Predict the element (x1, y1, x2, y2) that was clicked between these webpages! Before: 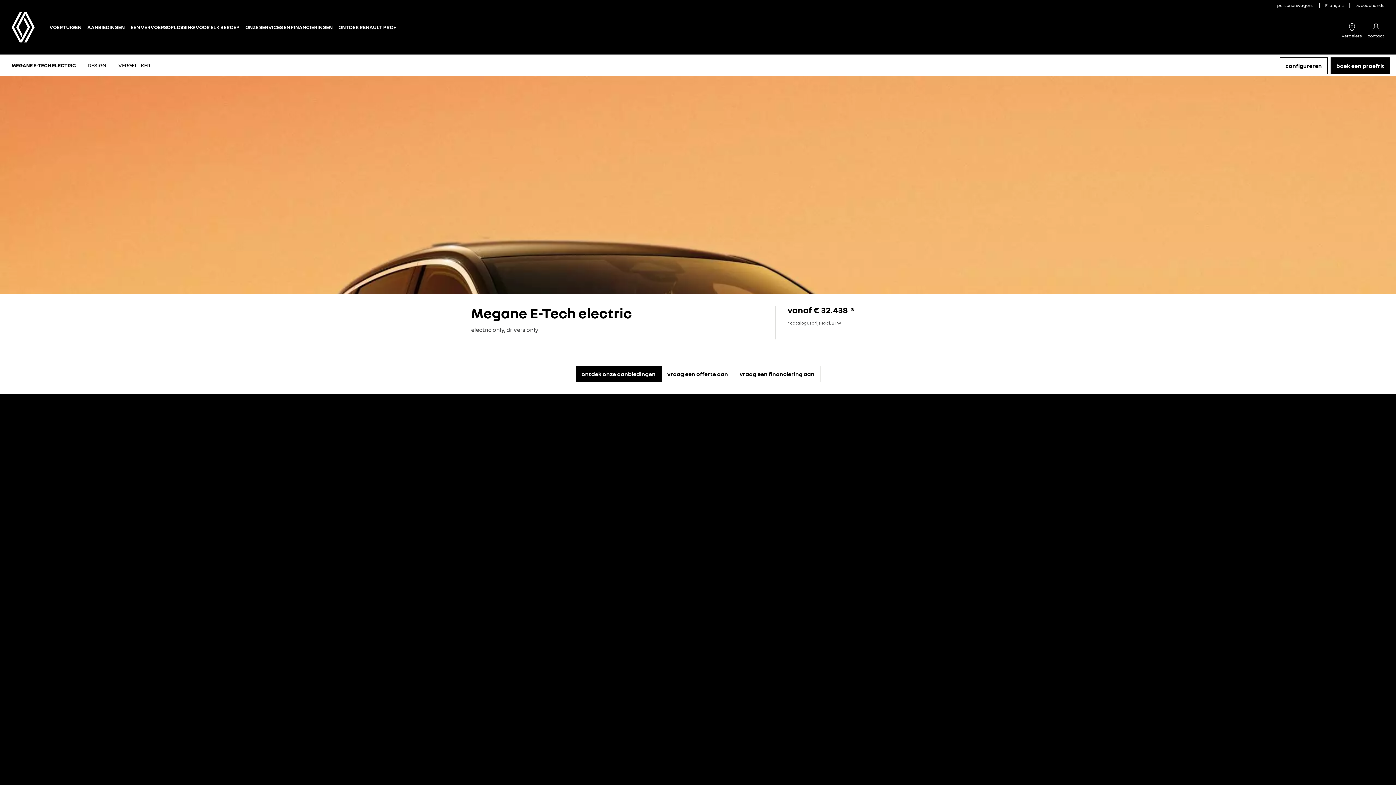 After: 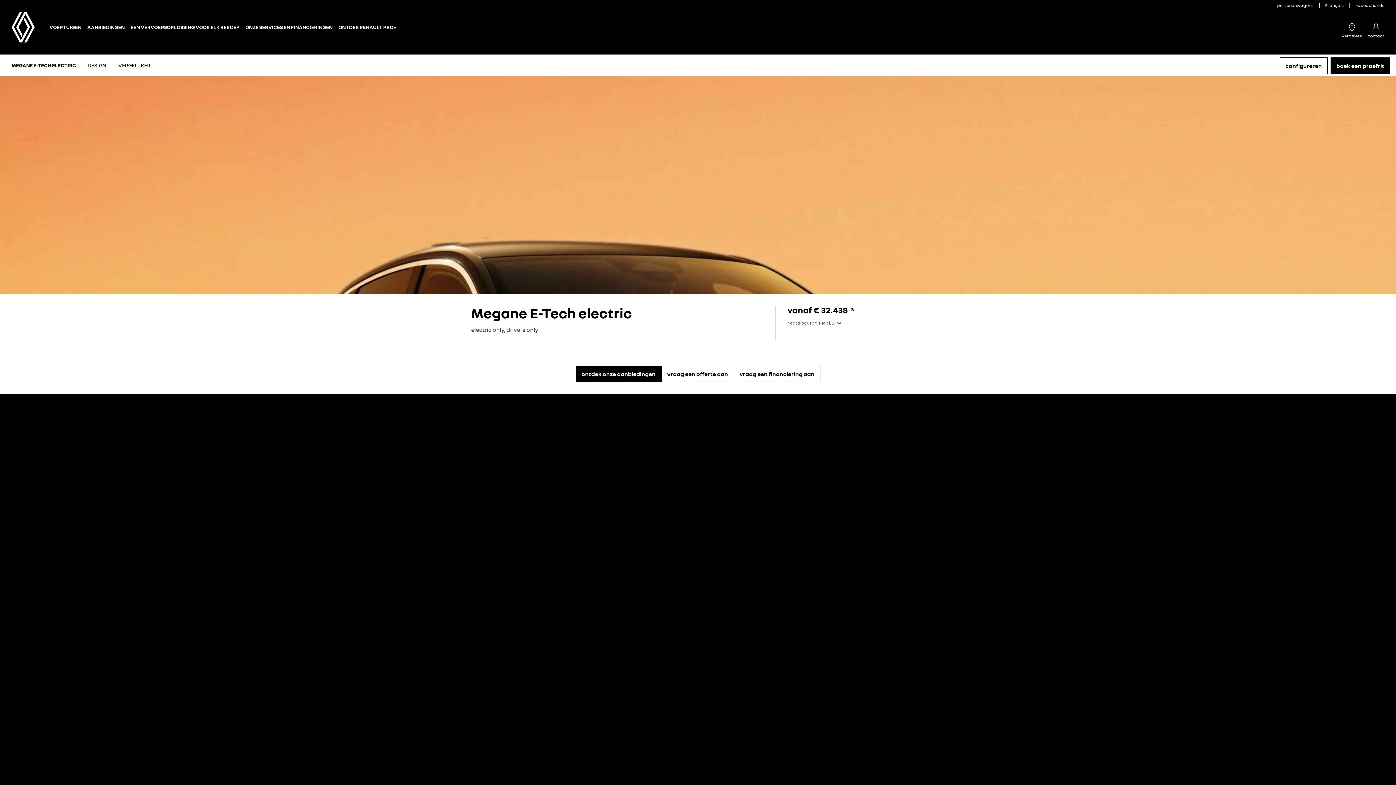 Action: bbox: (127, 24, 242, 30) label: EEN VERVOERSOPLOSSING VOOR ELK BEROEP